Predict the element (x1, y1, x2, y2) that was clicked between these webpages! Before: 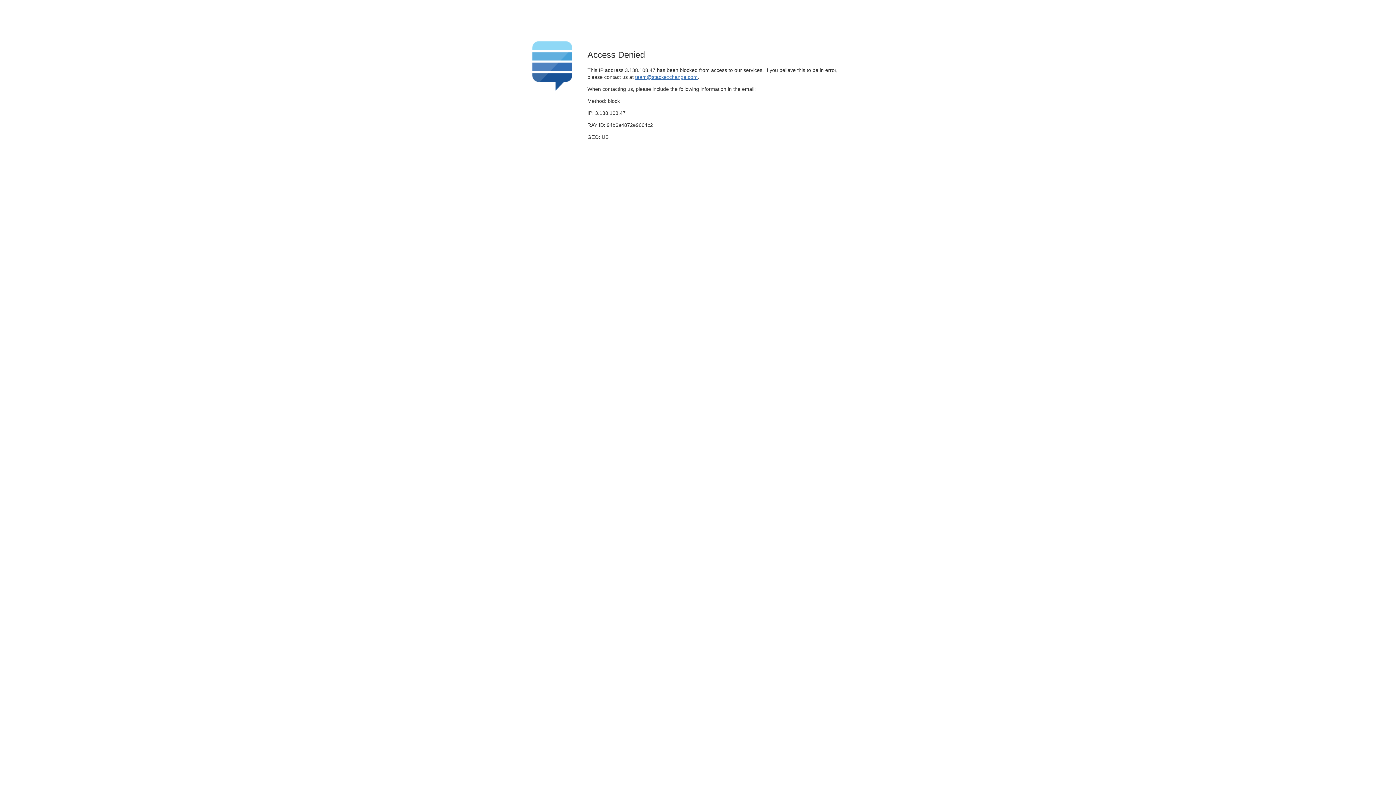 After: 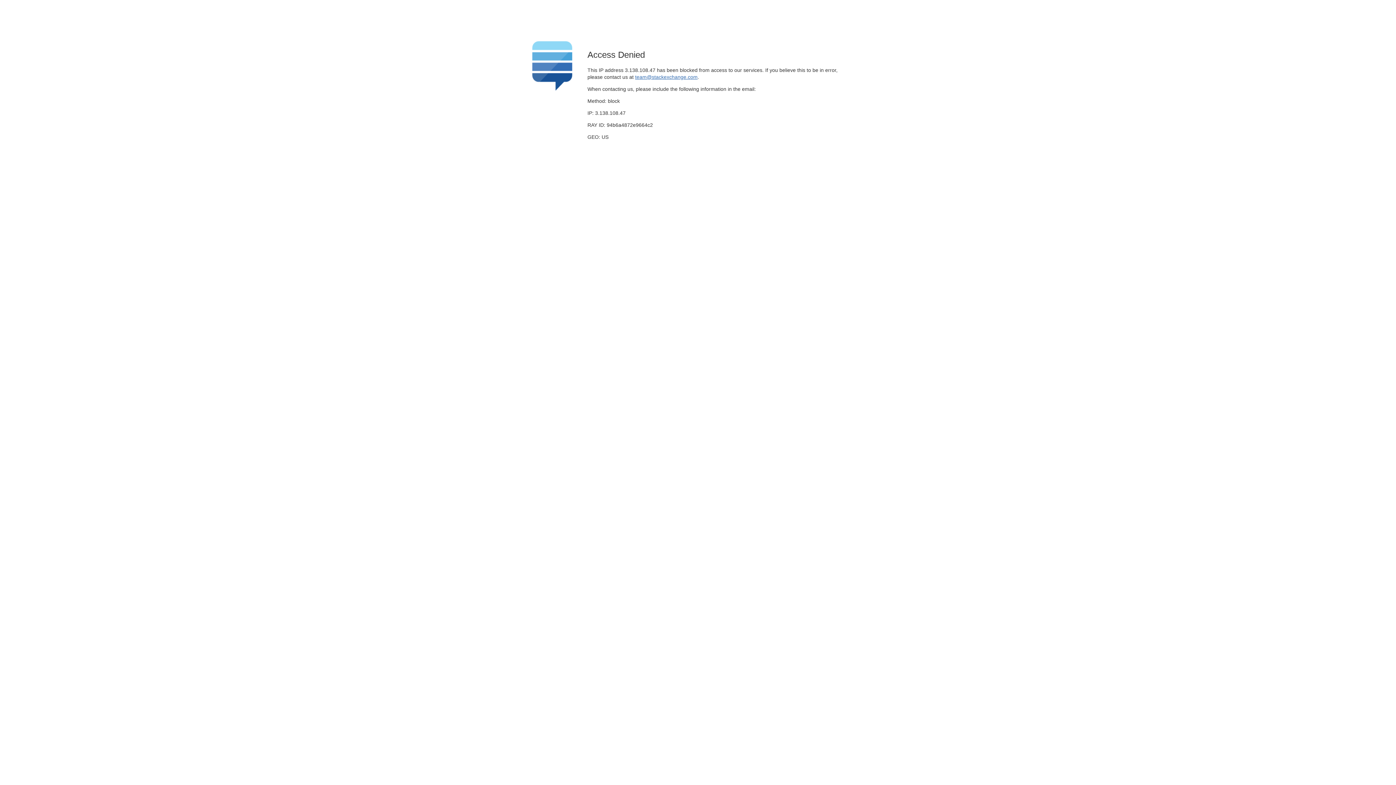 Action: bbox: (635, 74, 697, 79) label: team@stackexchange.com